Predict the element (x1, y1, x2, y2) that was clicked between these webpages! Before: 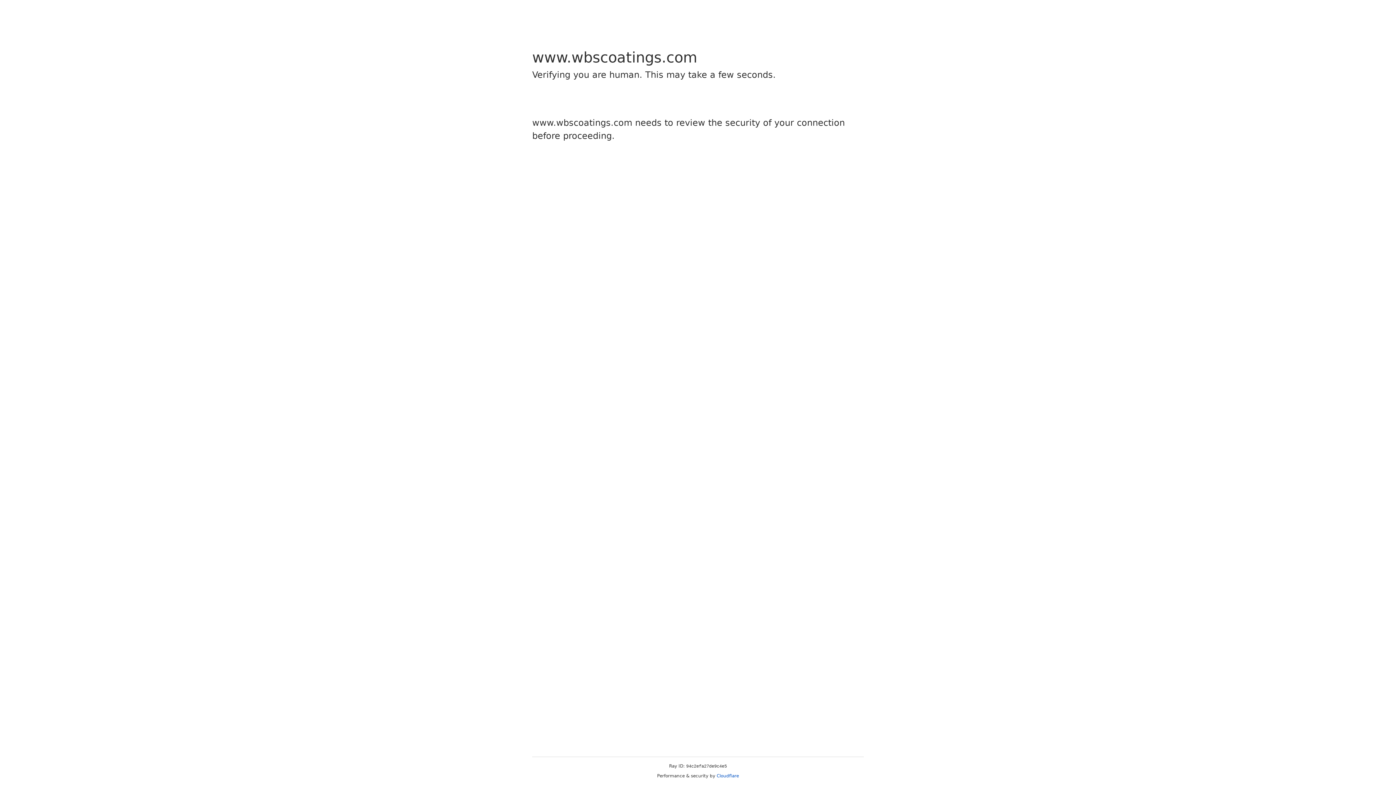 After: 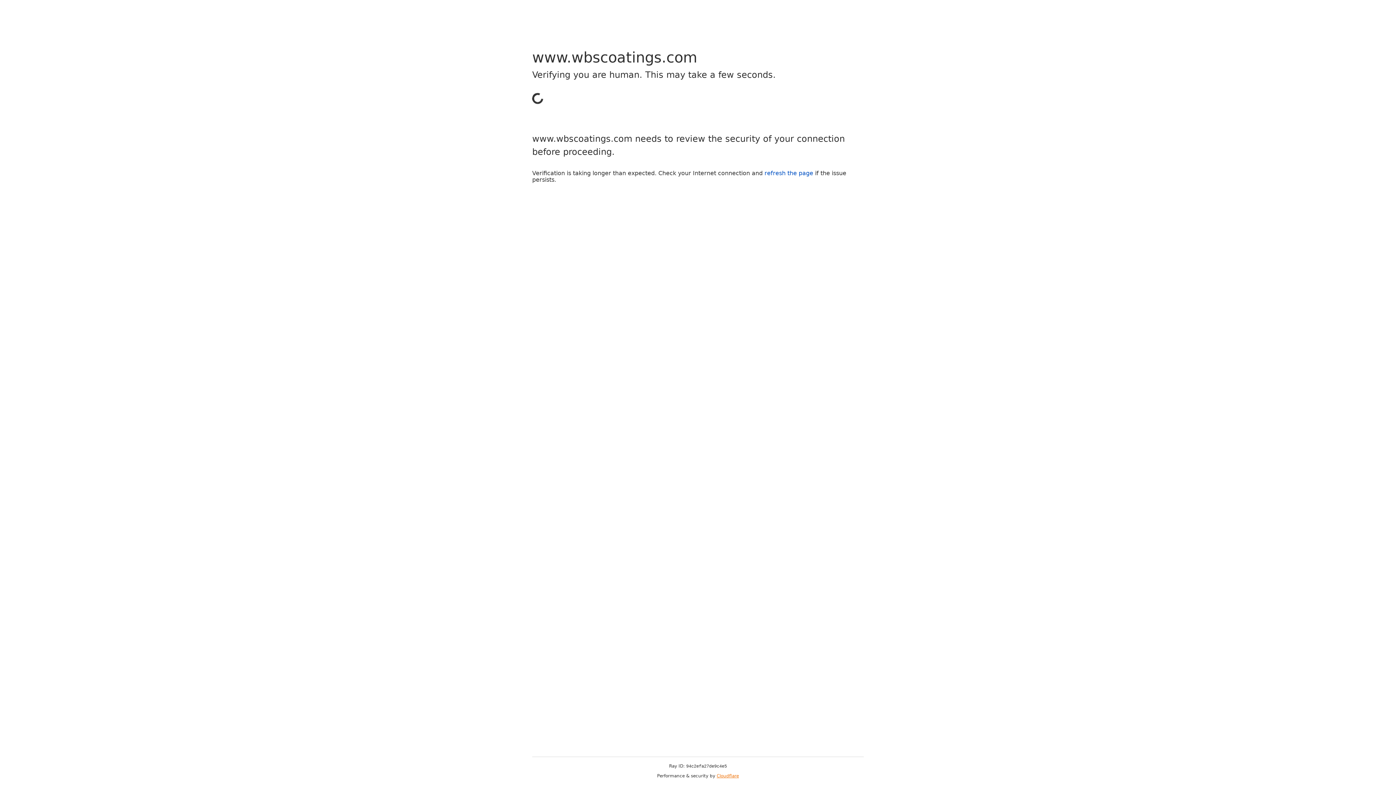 Action: bbox: (716, 773, 739, 778) label: Cloudflare